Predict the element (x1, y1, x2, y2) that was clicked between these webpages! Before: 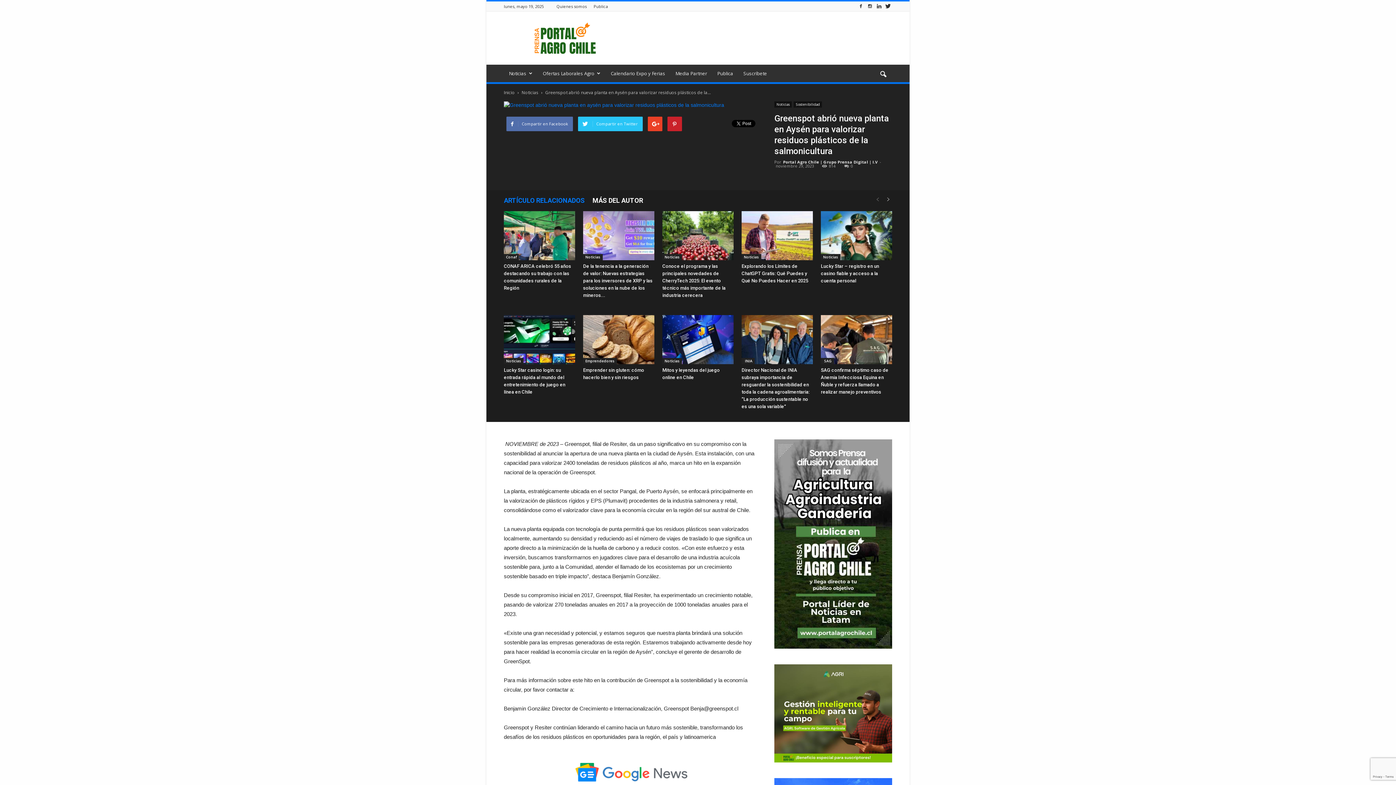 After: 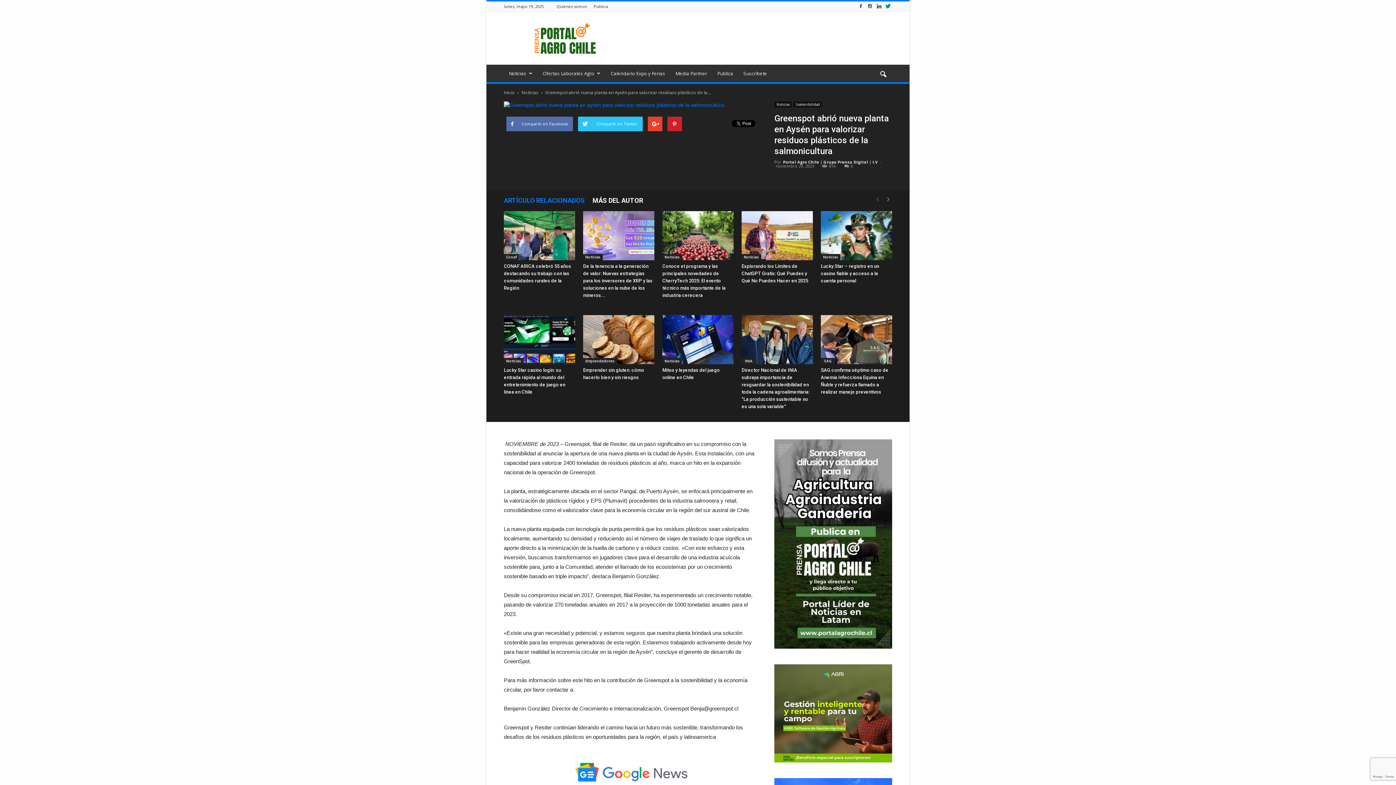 Action: bbox: (884, 1, 892, 11)